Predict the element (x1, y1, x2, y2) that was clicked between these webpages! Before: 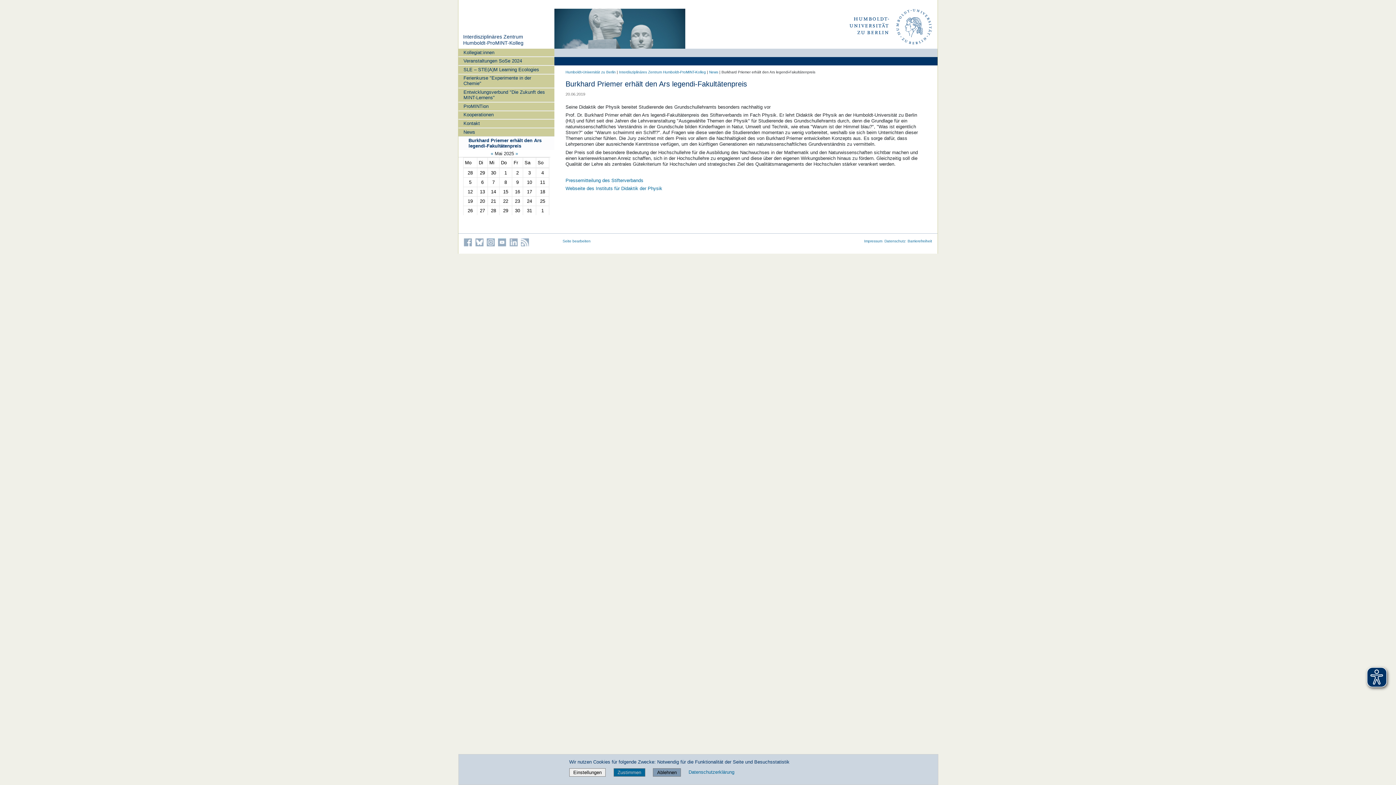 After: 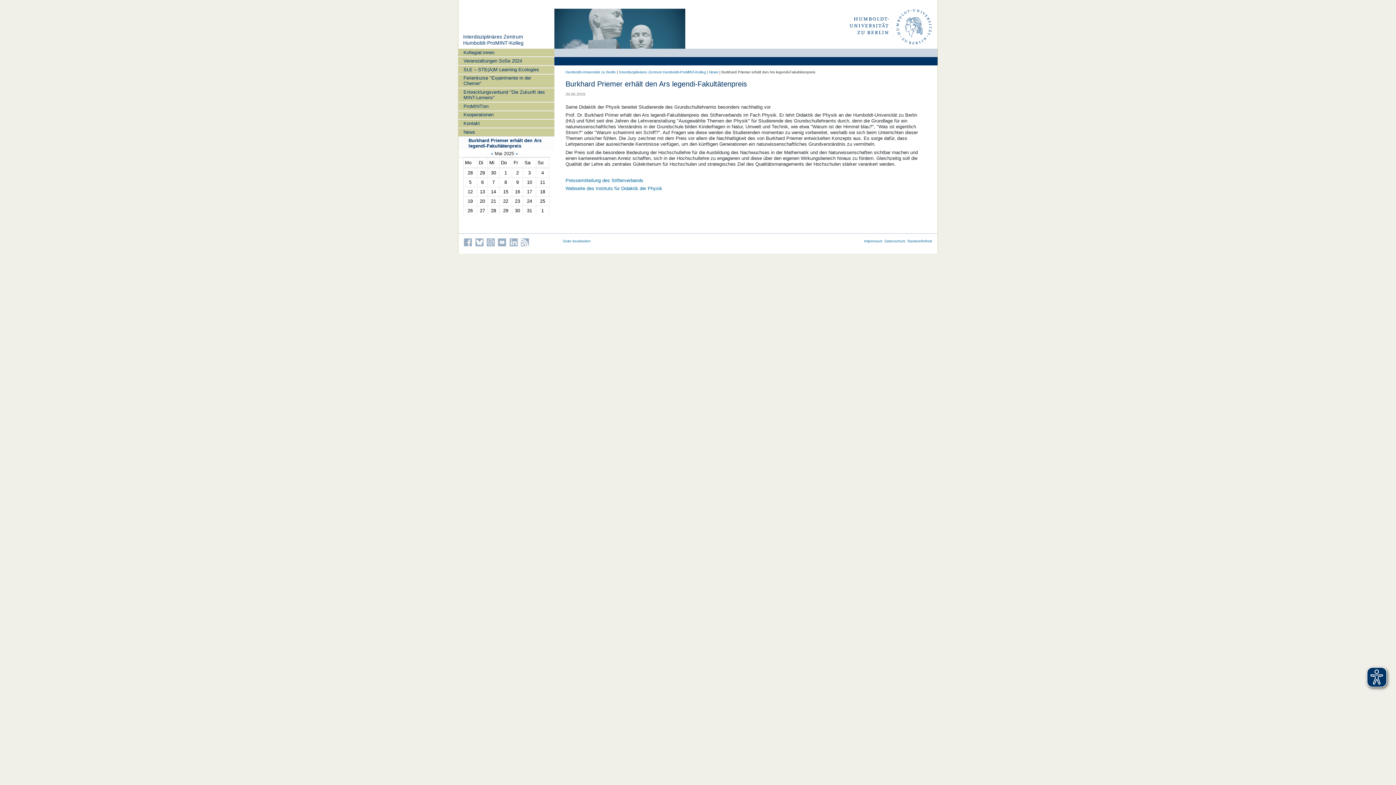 Action: bbox: (613, 768, 645, 777) label: Zustimmen